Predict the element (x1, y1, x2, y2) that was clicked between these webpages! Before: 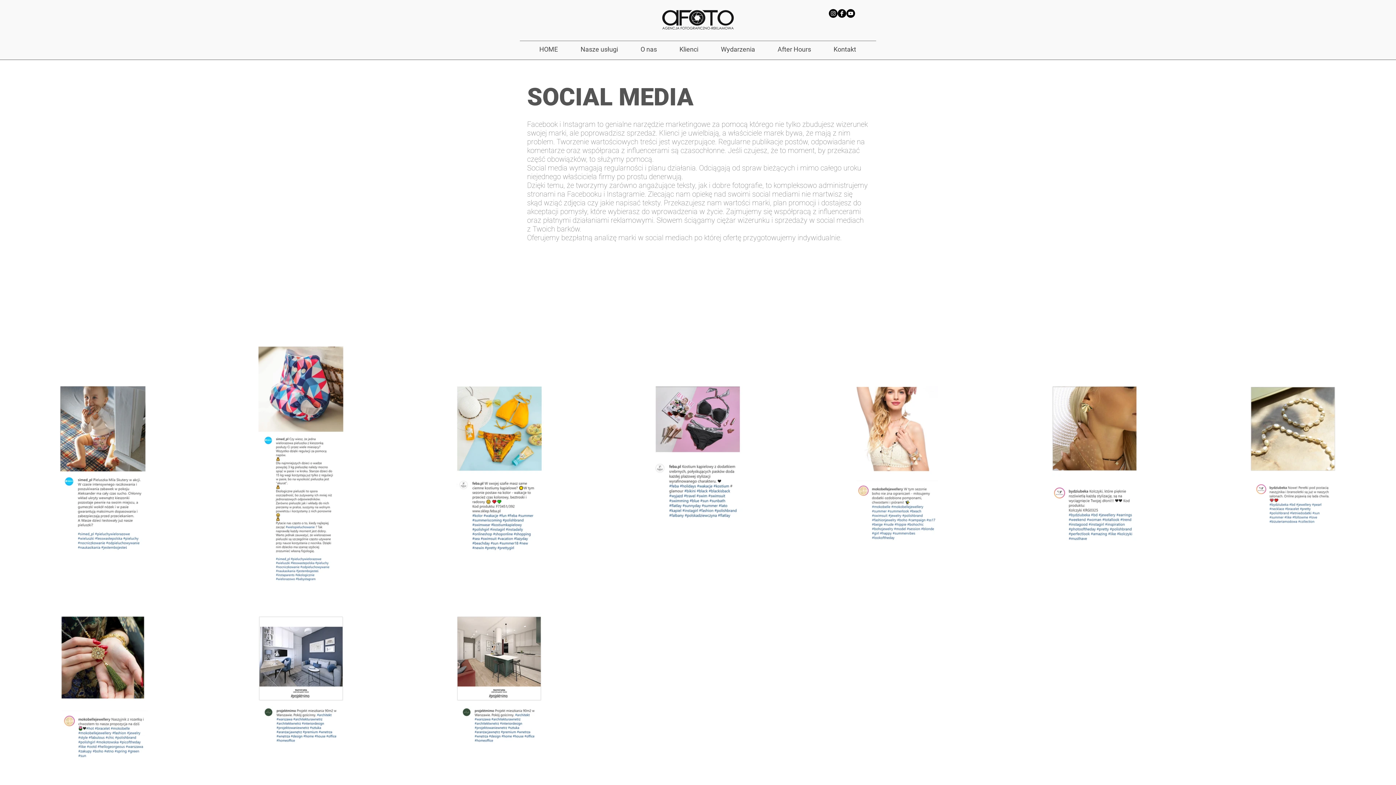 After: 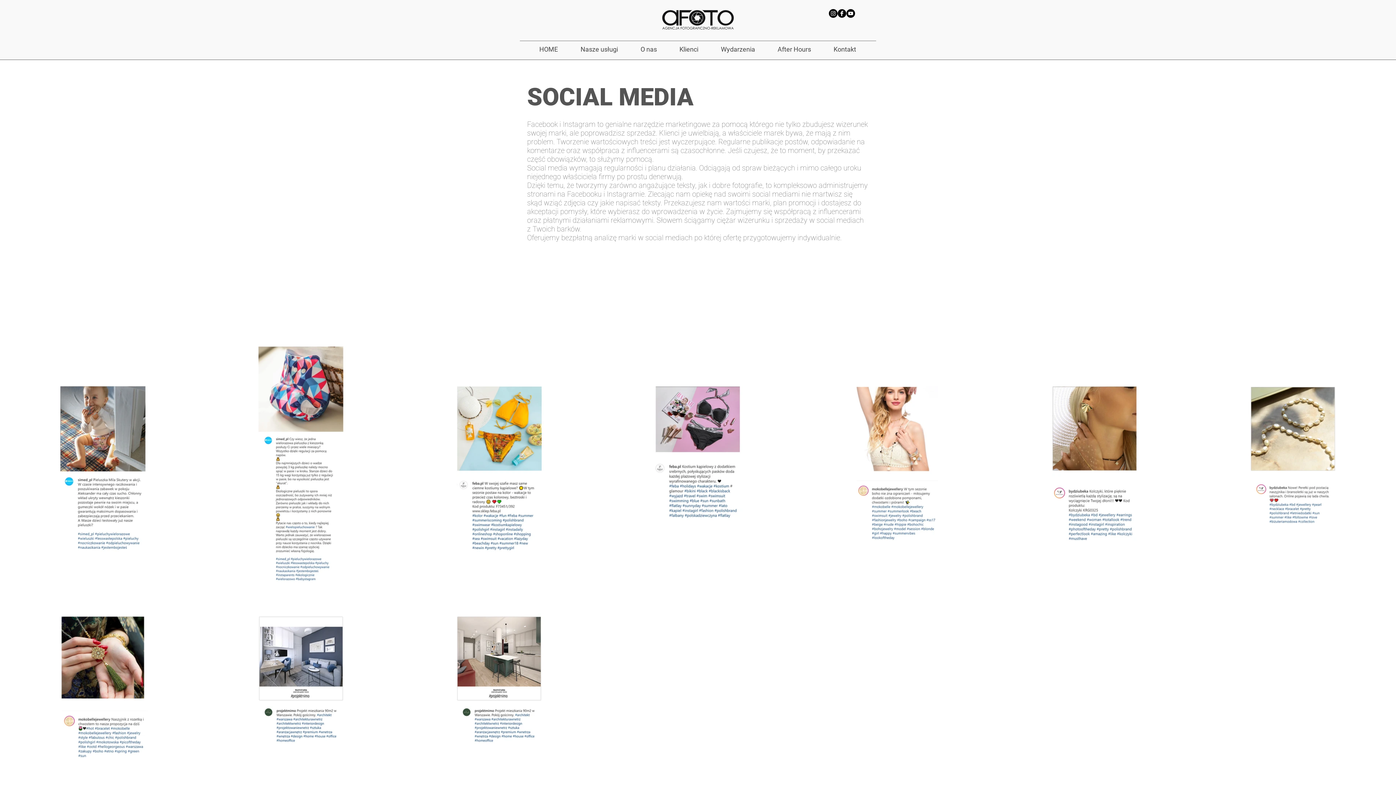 Action: bbox: (846, 9, 855, 17) label: YouTube - Black Circle